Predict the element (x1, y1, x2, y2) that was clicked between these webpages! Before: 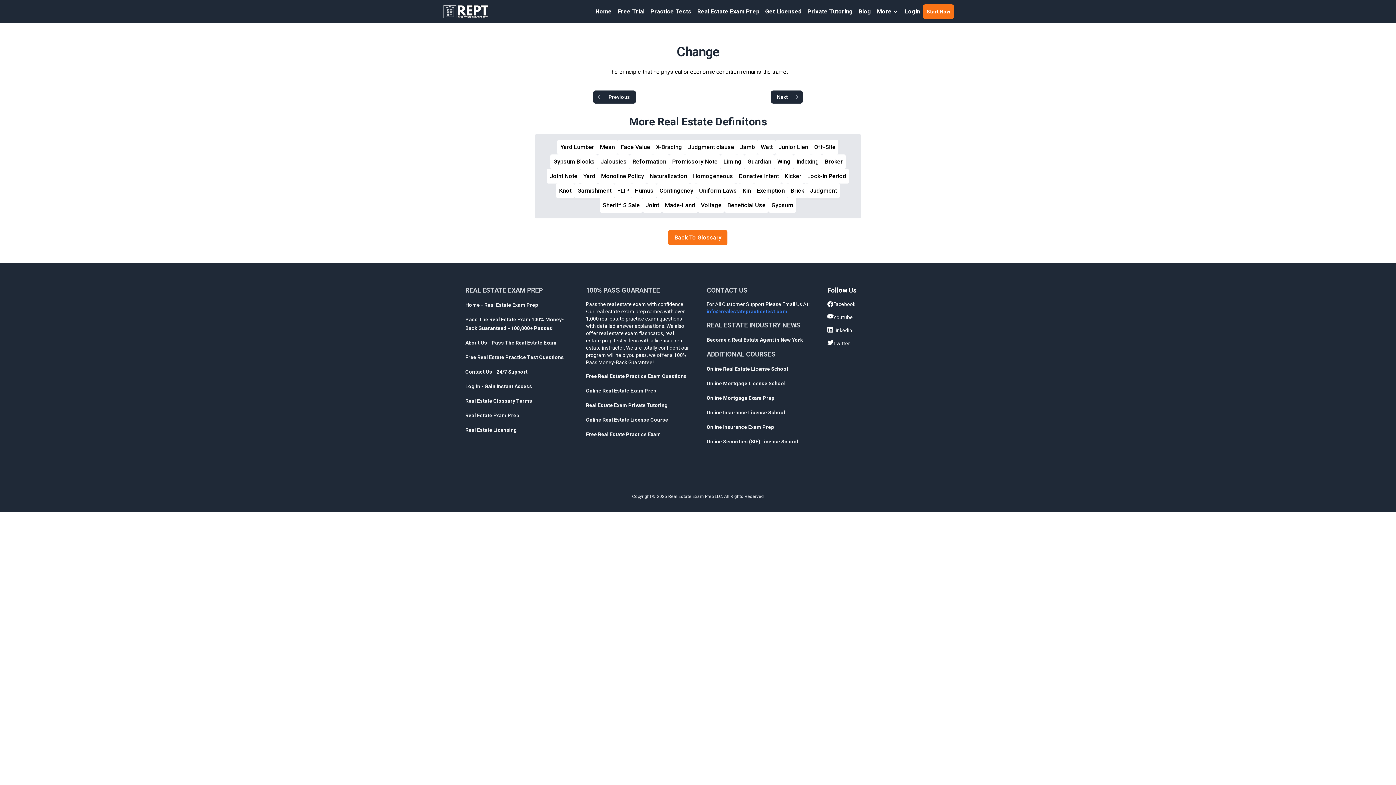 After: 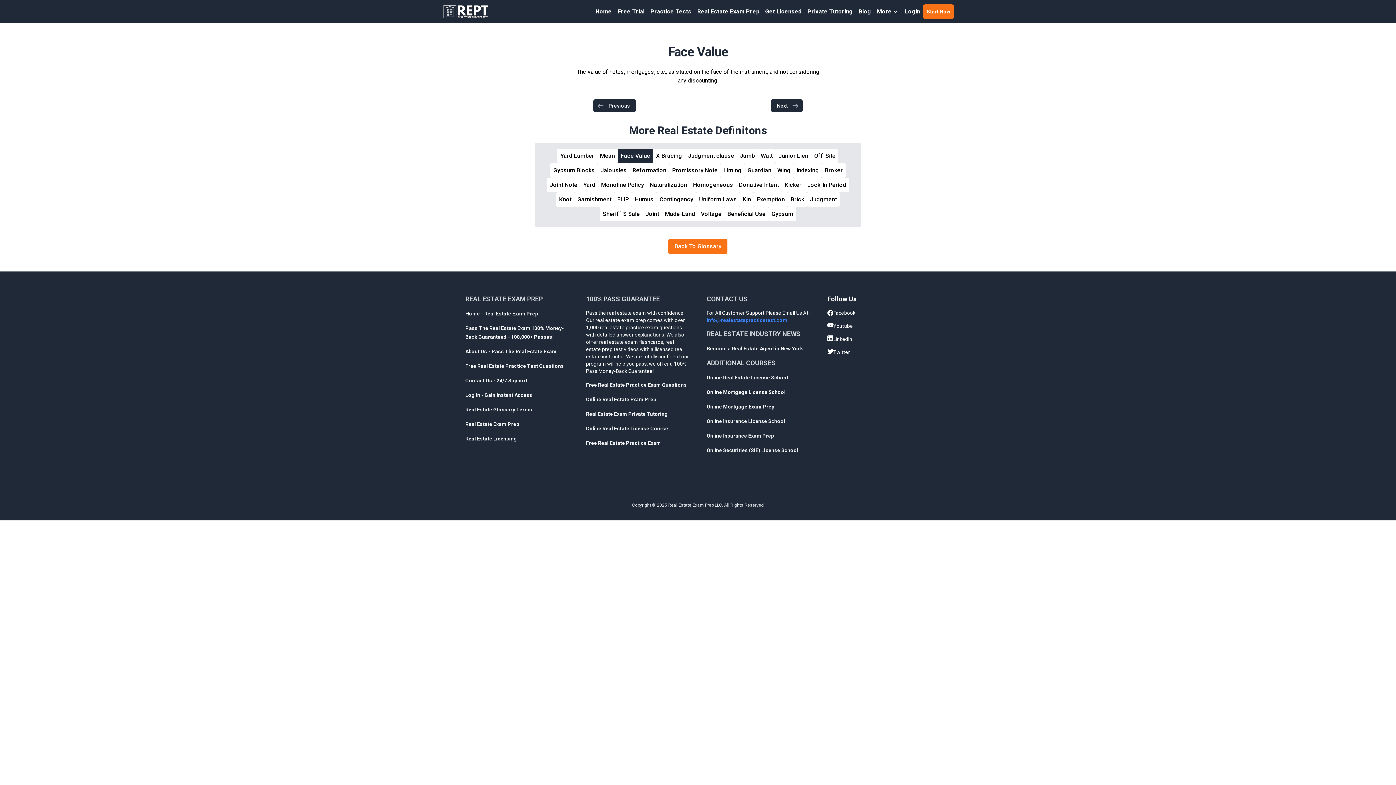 Action: bbox: (617, 140, 653, 154) label: Face Value